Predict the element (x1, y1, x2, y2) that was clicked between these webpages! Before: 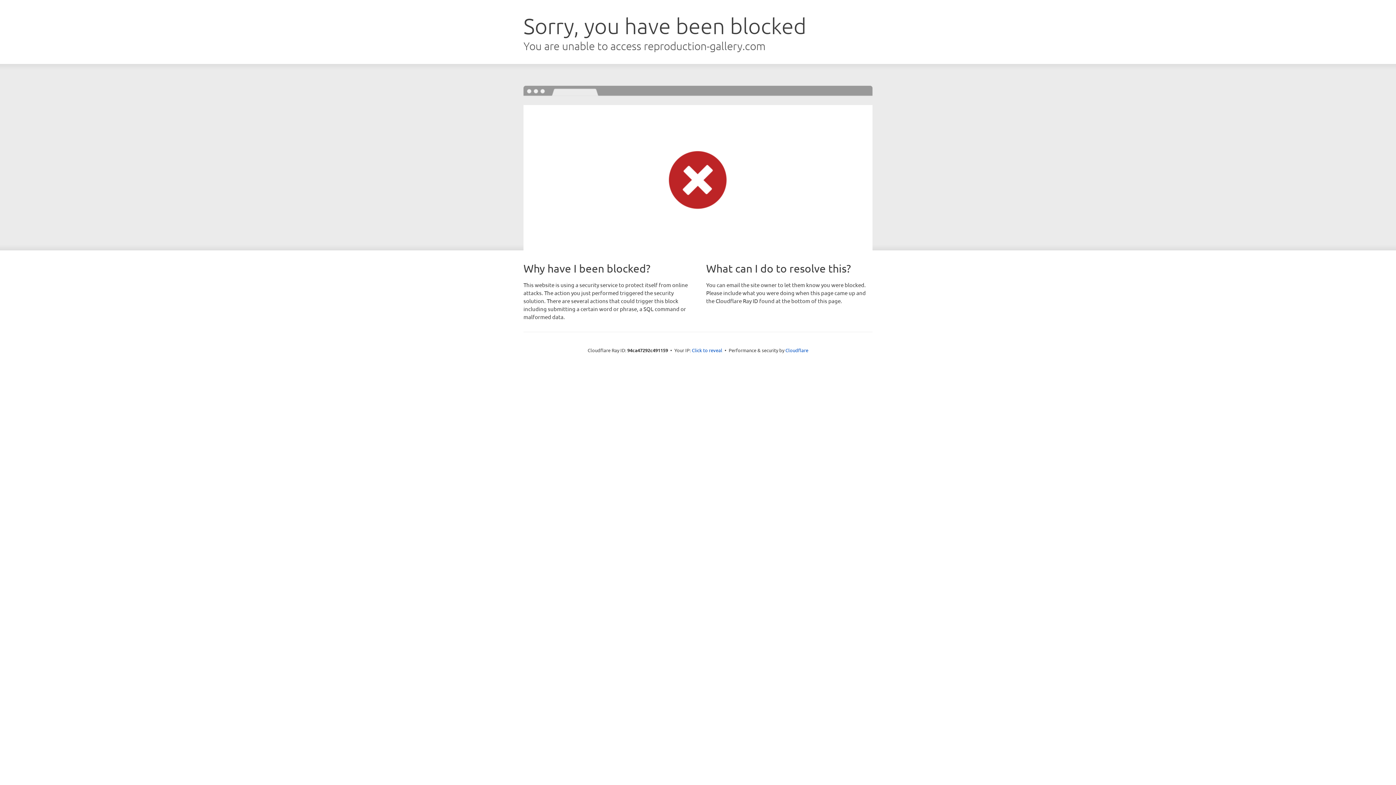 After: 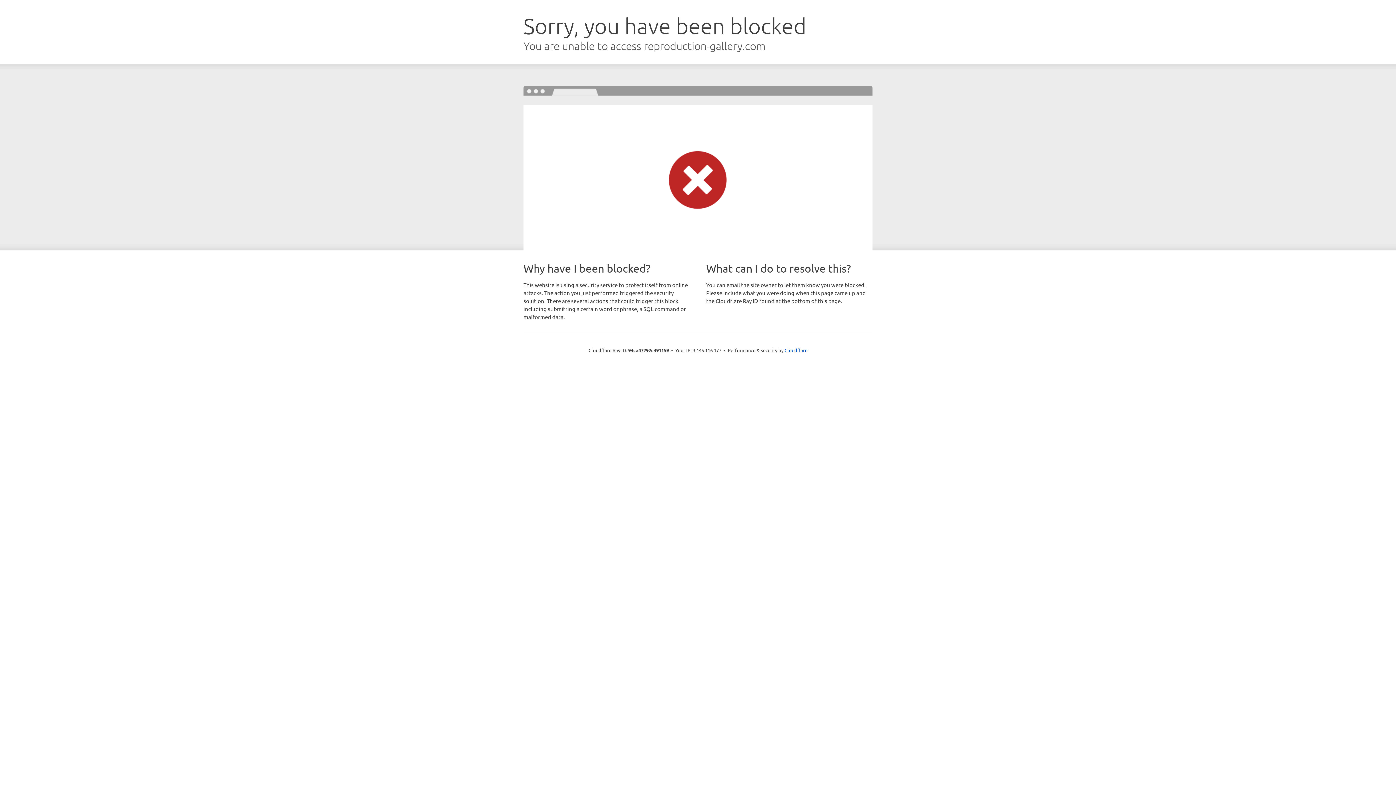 Action: label: Click to reveal bbox: (692, 346, 722, 353)